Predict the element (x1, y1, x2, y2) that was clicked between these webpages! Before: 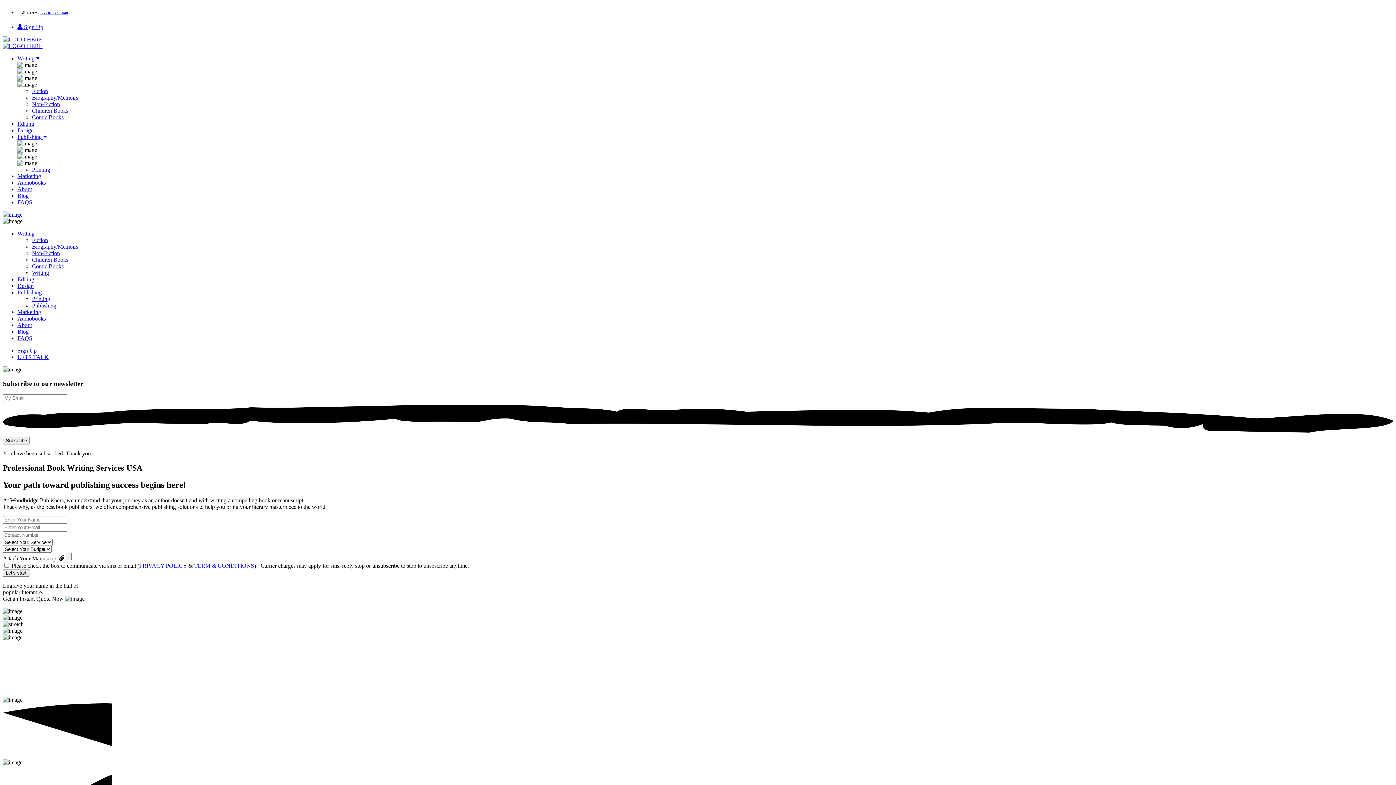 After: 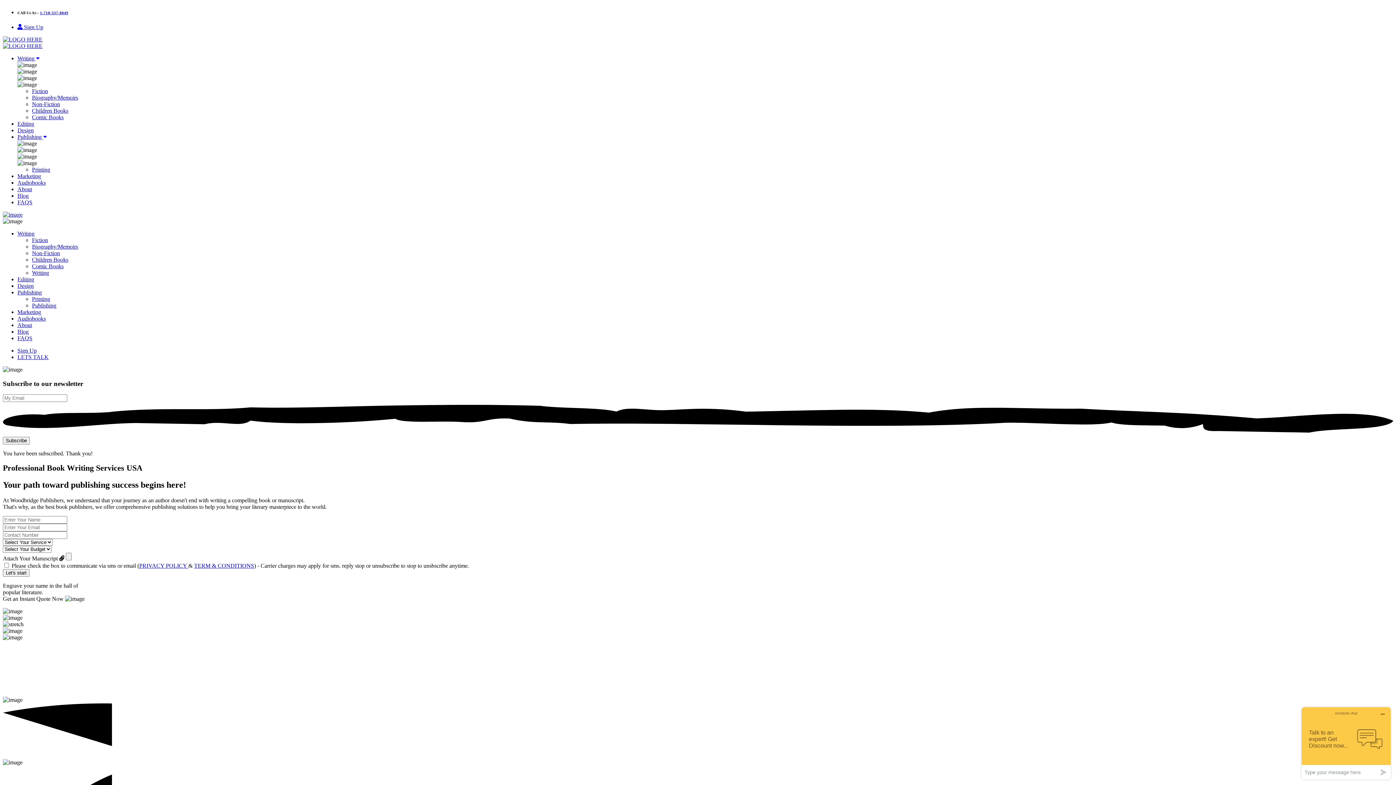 Action: label: 1-718-337-8849 bbox: (40, 10, 68, 14)